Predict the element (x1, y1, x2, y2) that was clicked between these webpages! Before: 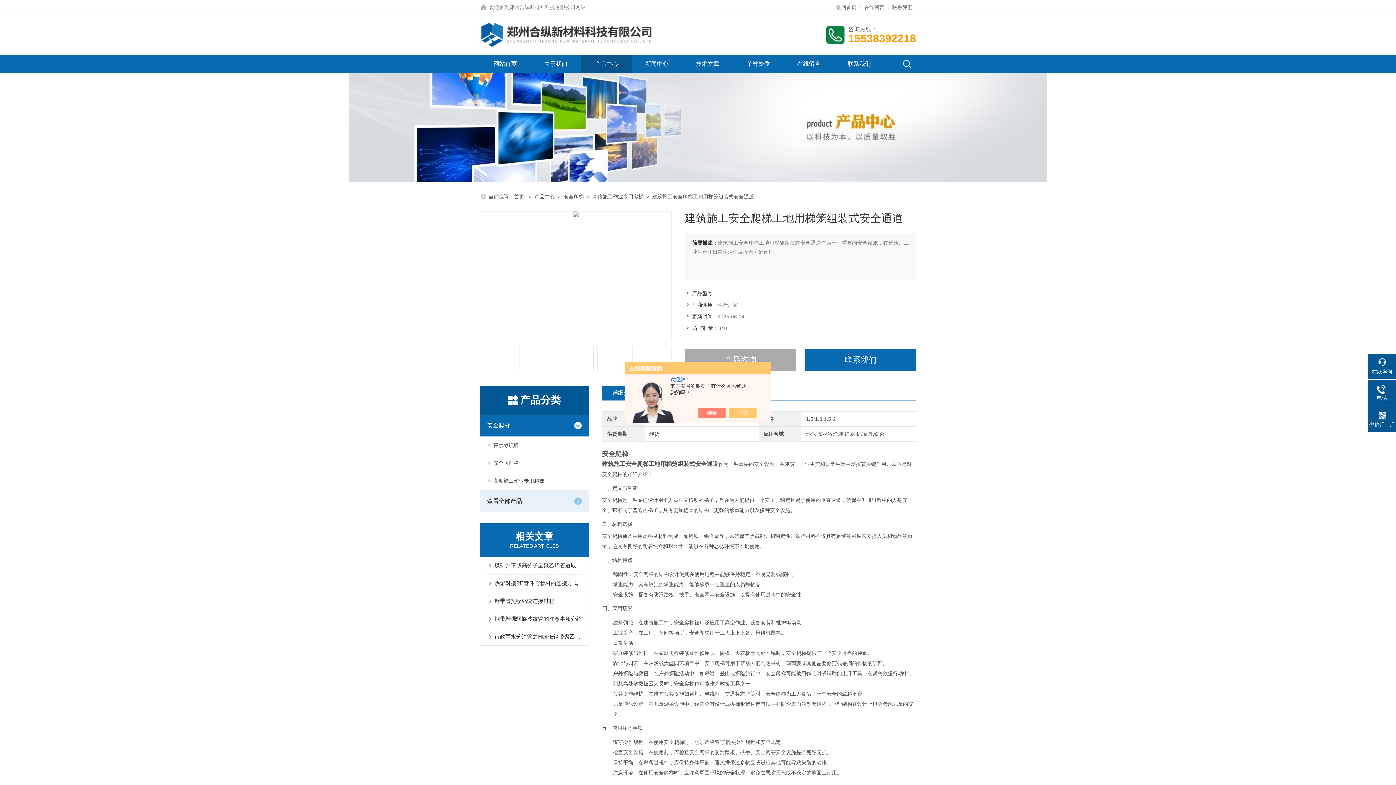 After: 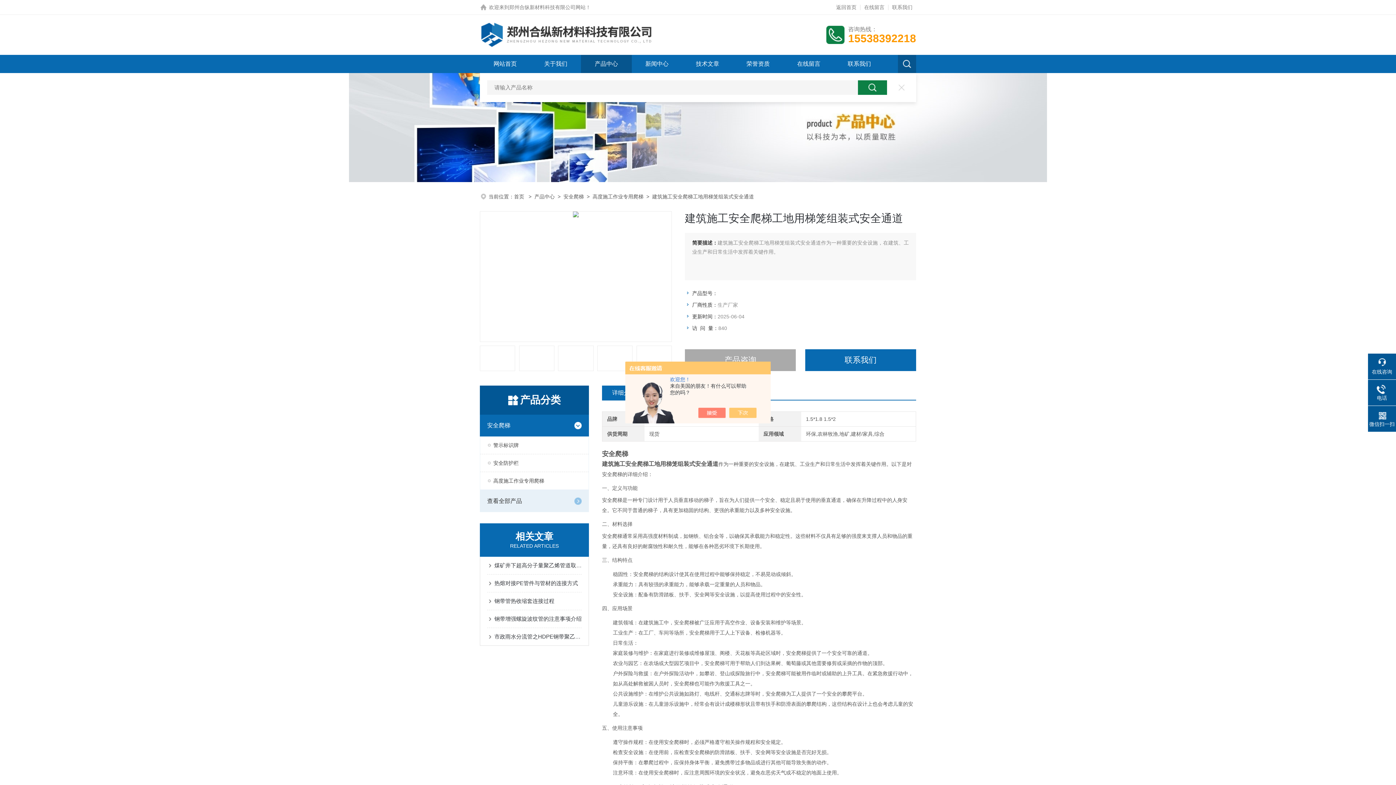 Action: bbox: (898, 54, 916, 73)